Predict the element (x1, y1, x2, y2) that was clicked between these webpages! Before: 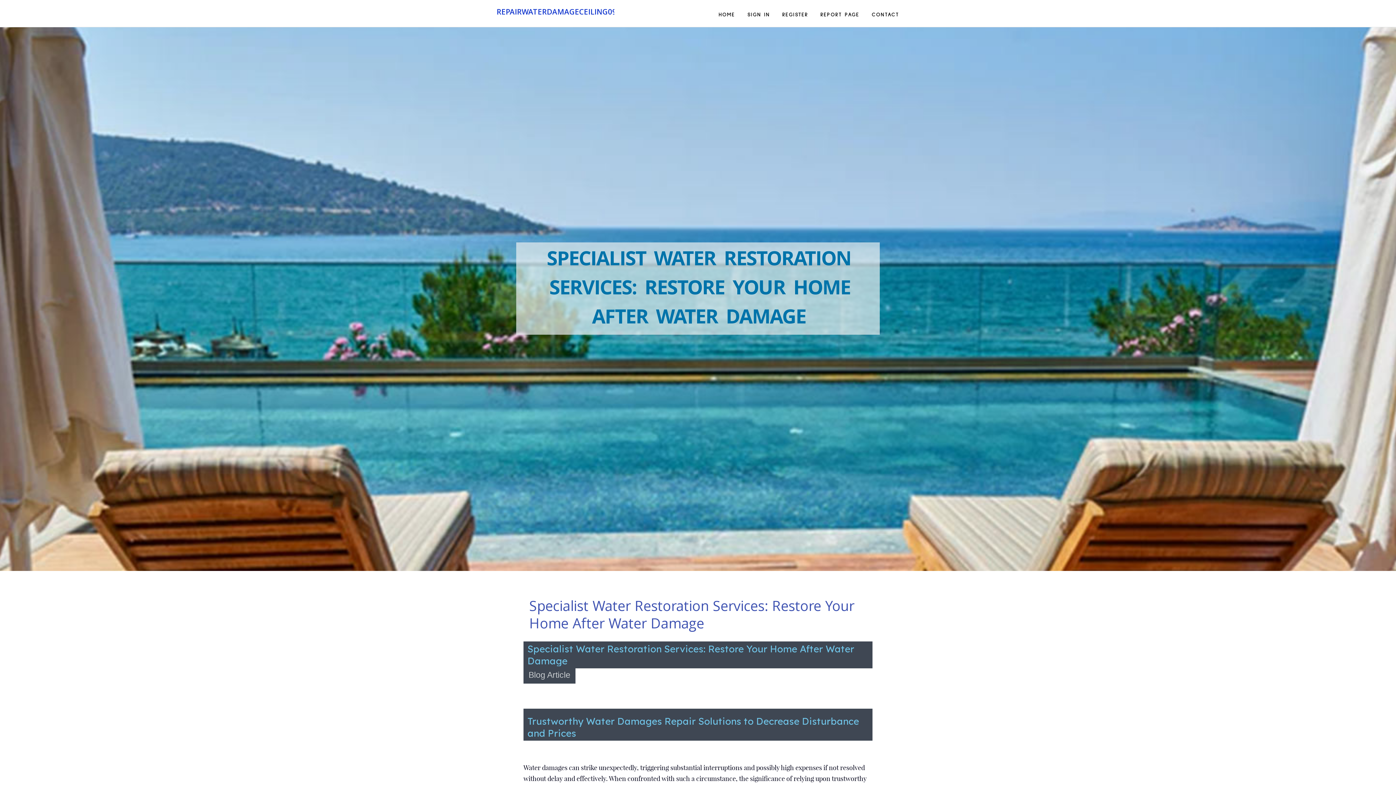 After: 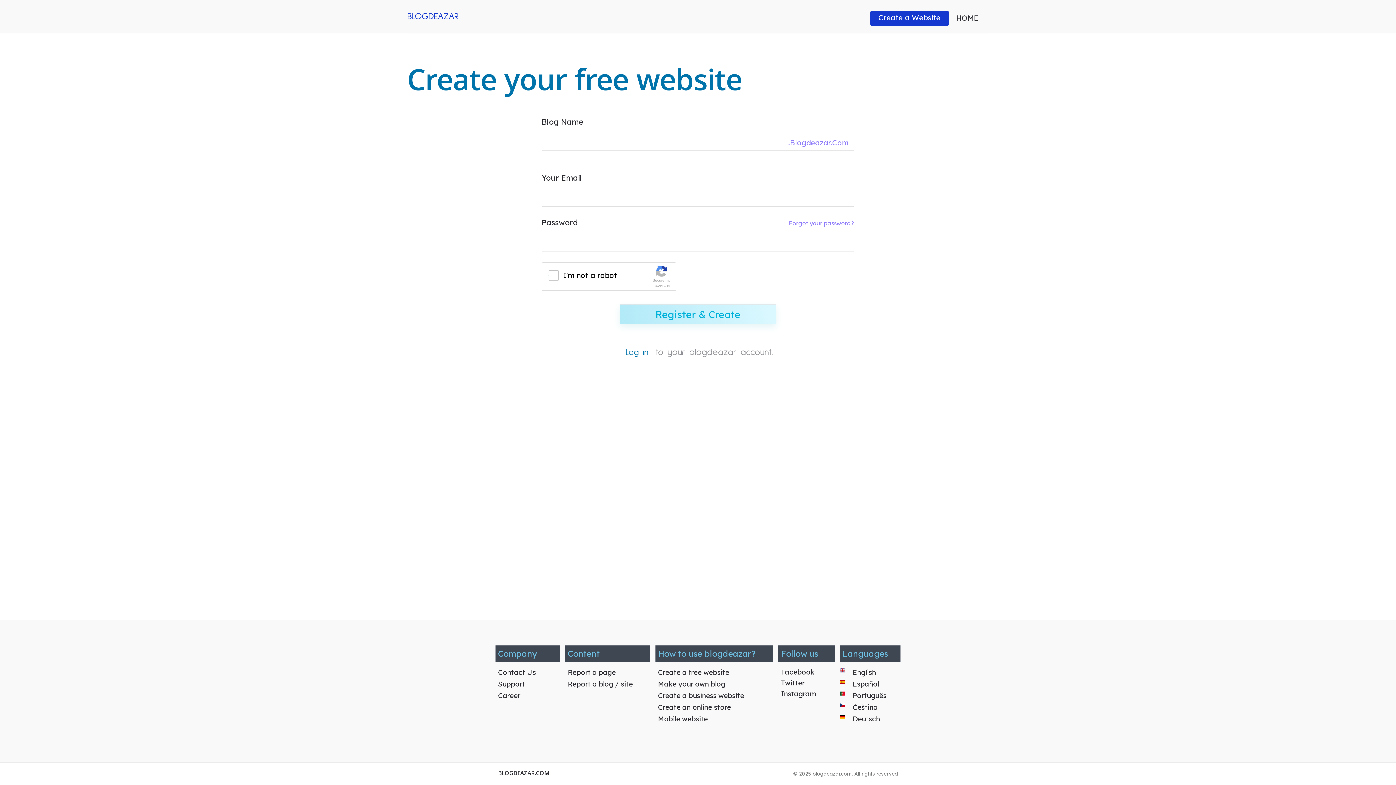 Action: bbox: (776, 0, 814, 27) label: REGISTER